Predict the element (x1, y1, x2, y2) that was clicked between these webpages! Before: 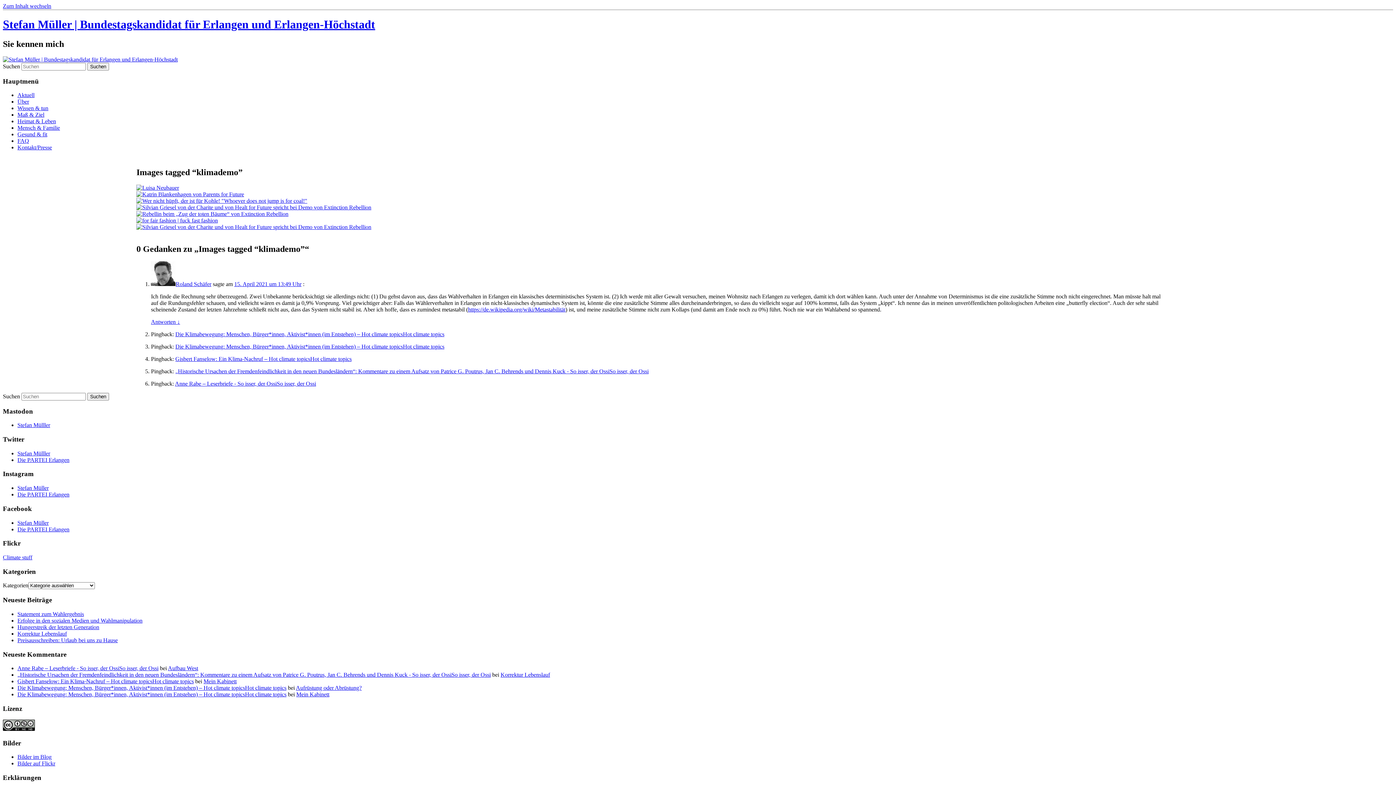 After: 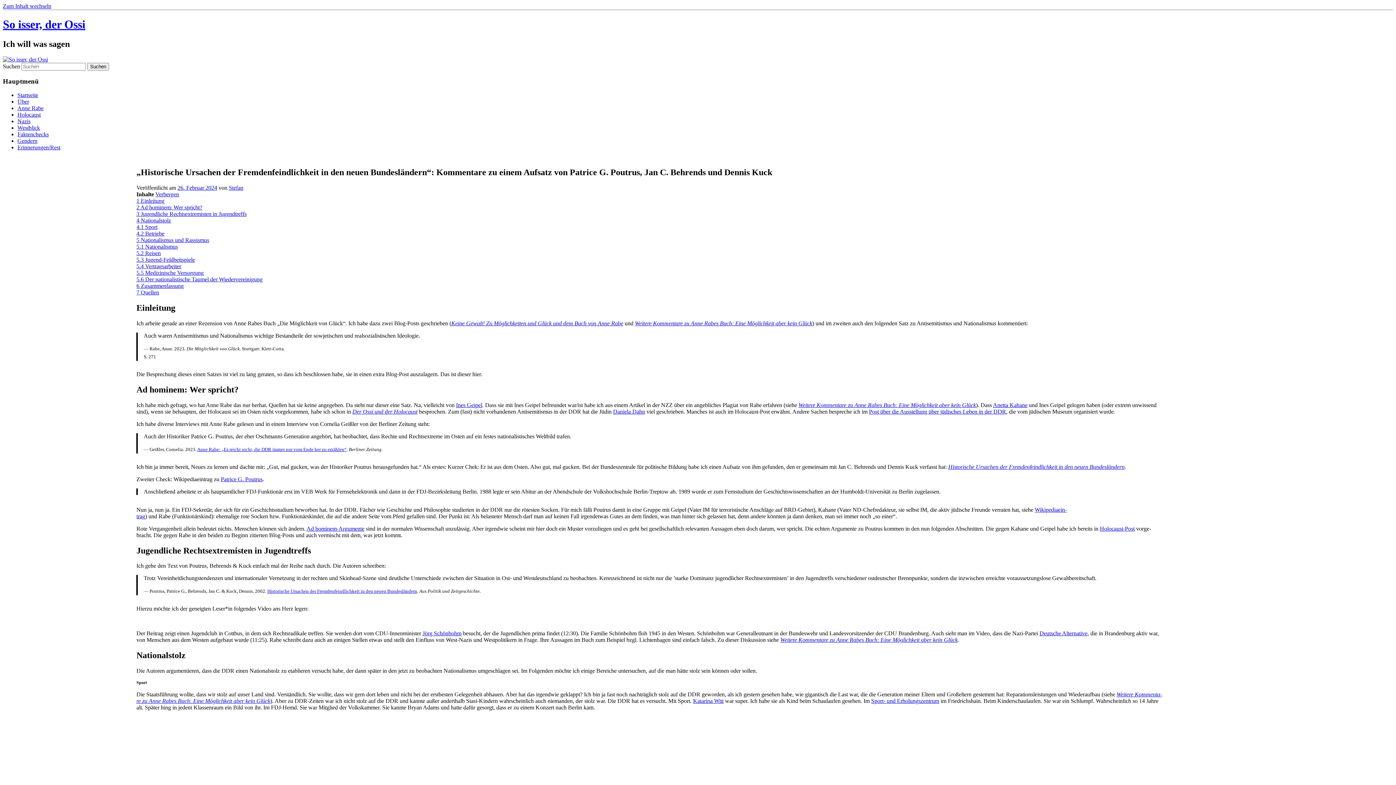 Action: bbox: (17, 672, 490, 678) label: „Historische Ursachen der Fremdenfeindlichkeit in den neuen Bundesländern“: Kommentare zu einem Aufsatz von Patrice G. Poutrus, Jan C. Behrends und Dennis Kuck - So isser, der OssiSo isser, der Ossi